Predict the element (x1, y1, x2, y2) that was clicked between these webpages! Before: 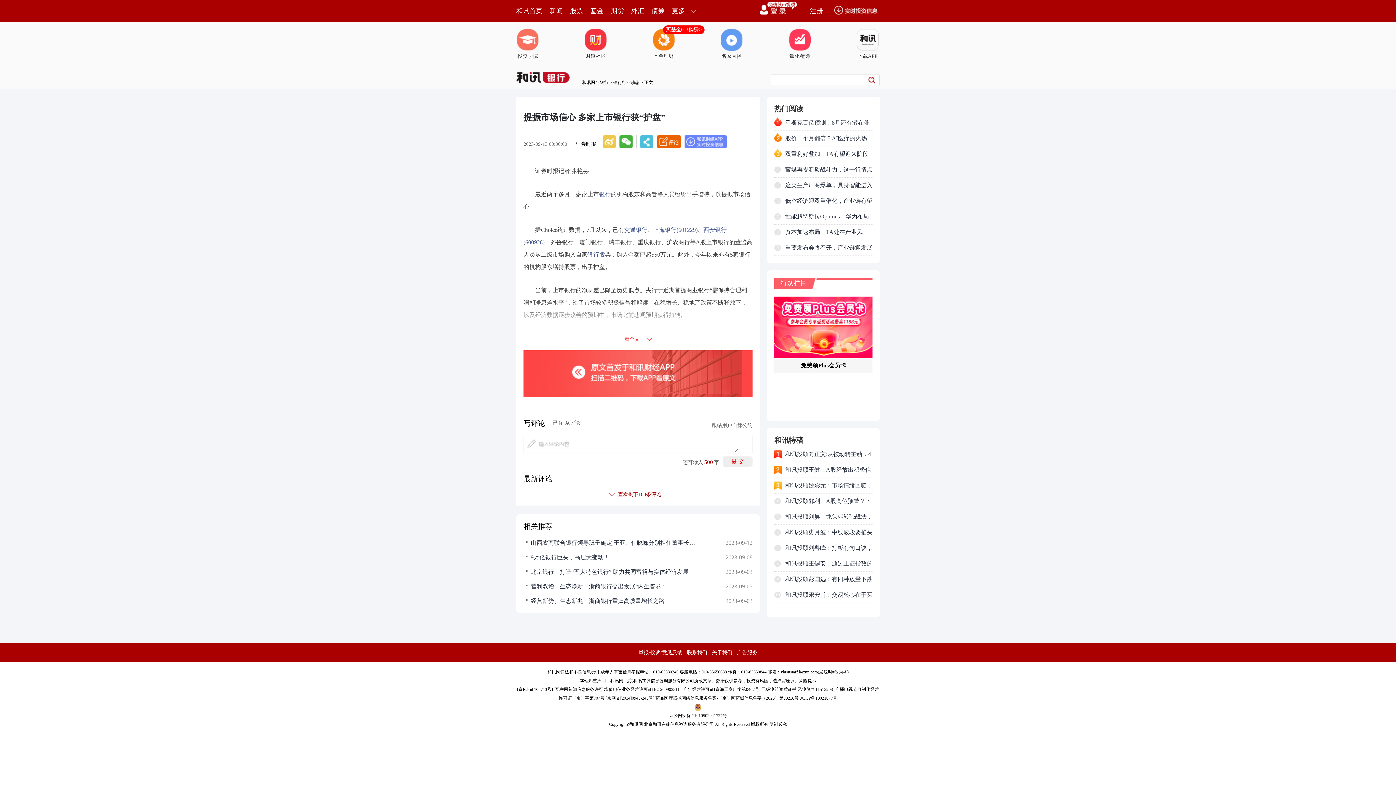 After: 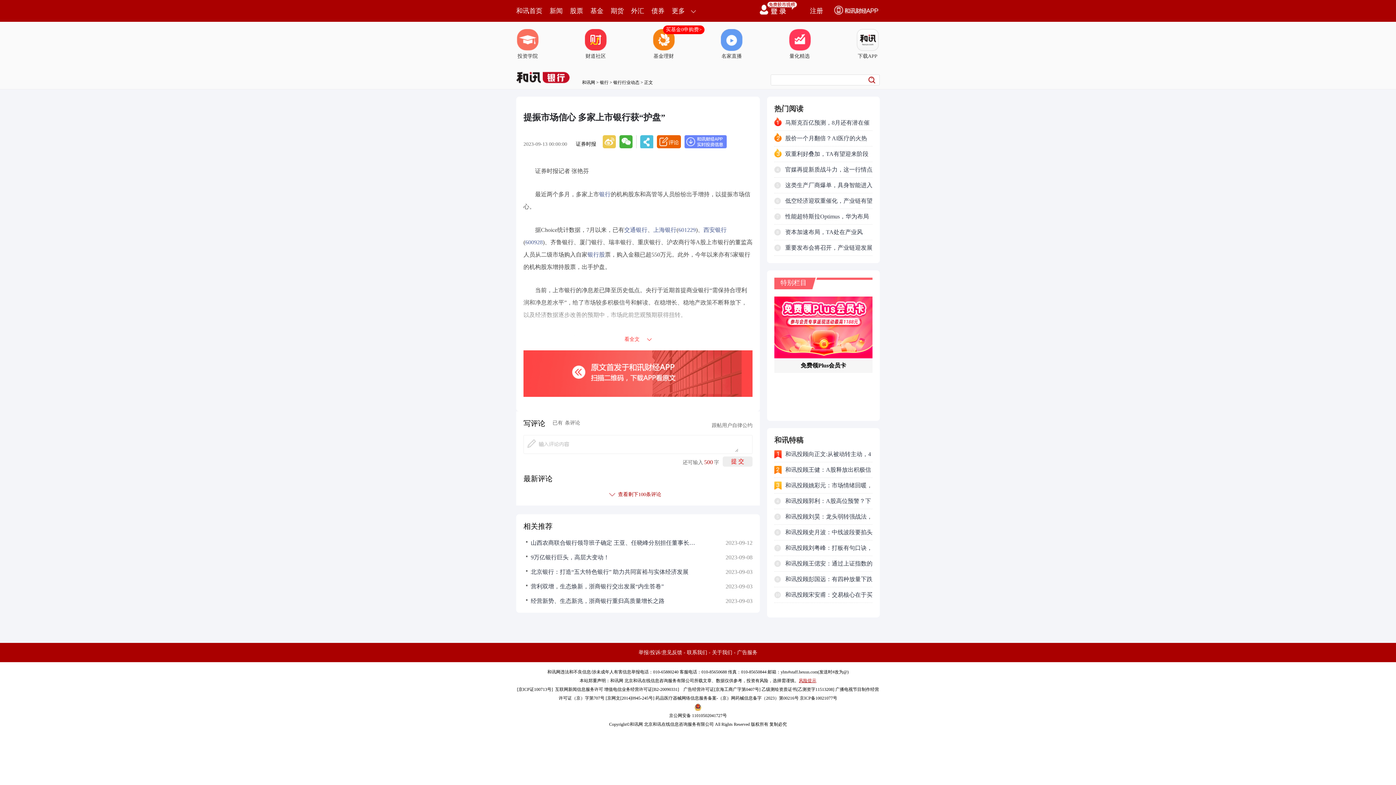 Action: label: 风险提示 bbox: (799, 678, 816, 683)